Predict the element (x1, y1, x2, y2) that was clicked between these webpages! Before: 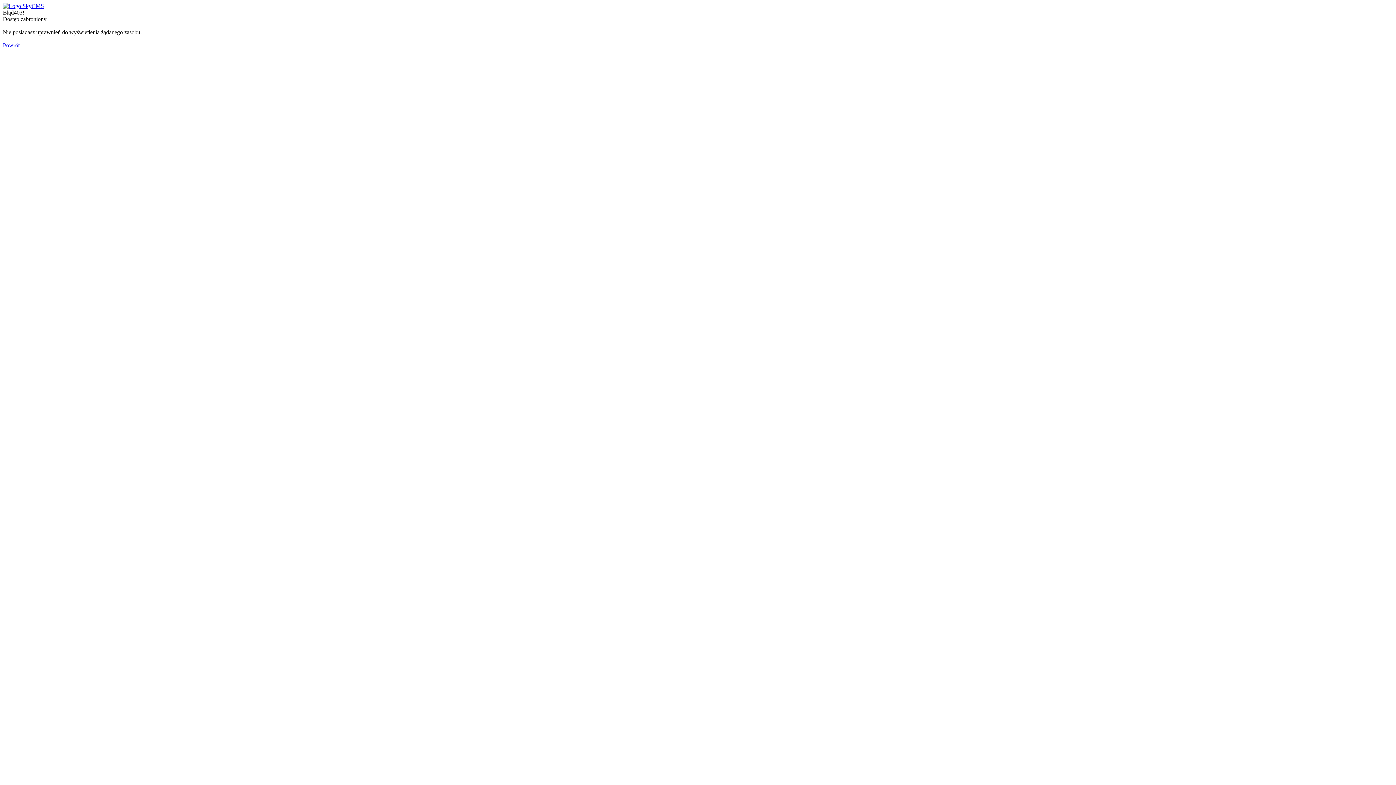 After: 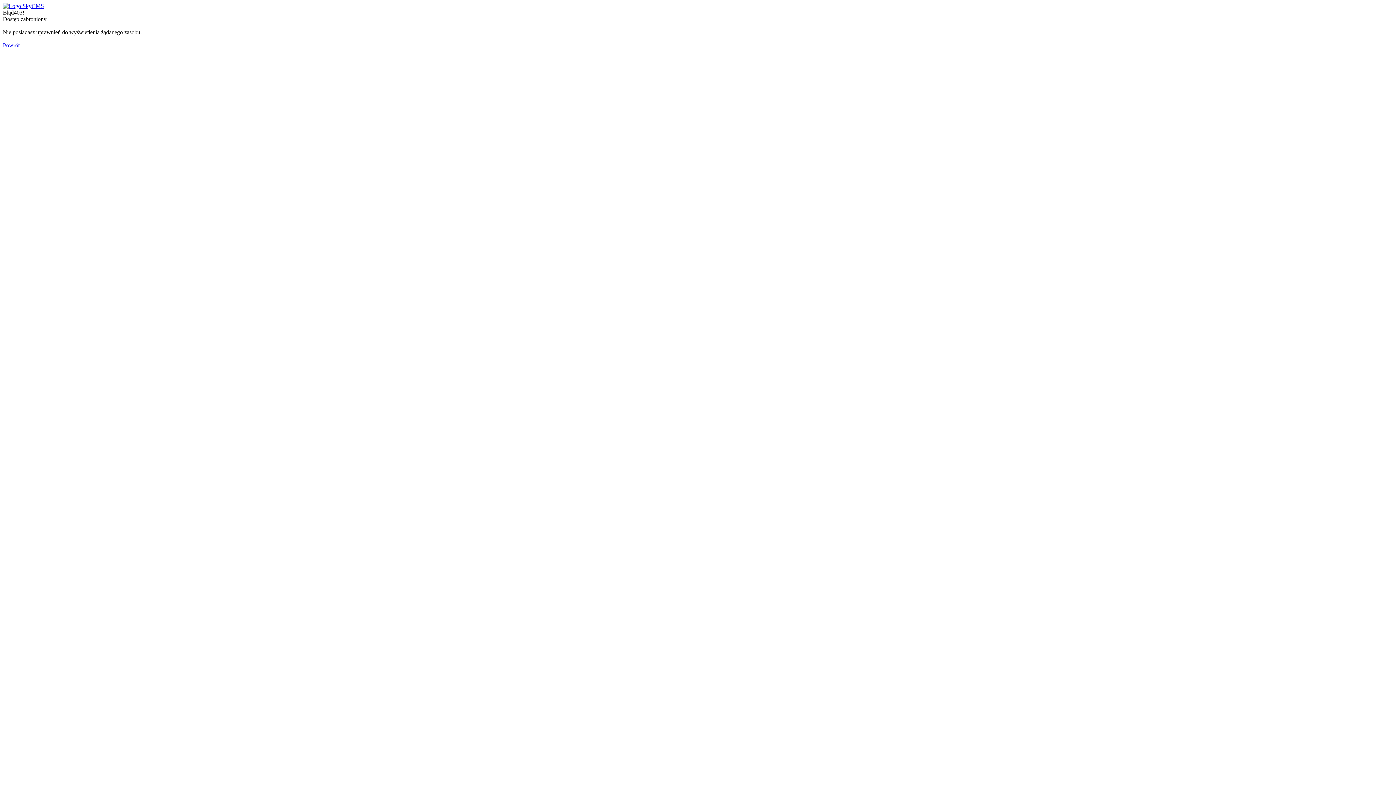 Action: bbox: (2, 2, 44, 9)